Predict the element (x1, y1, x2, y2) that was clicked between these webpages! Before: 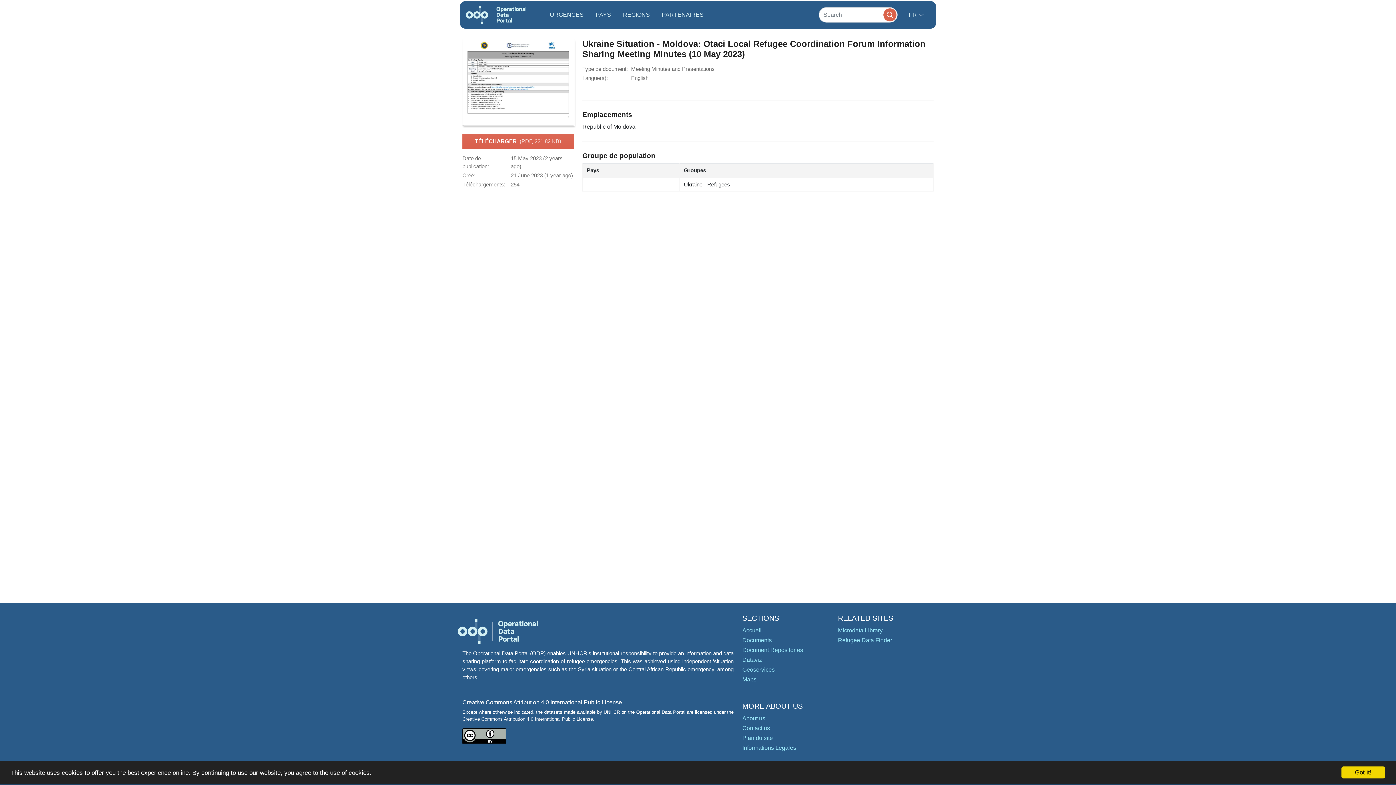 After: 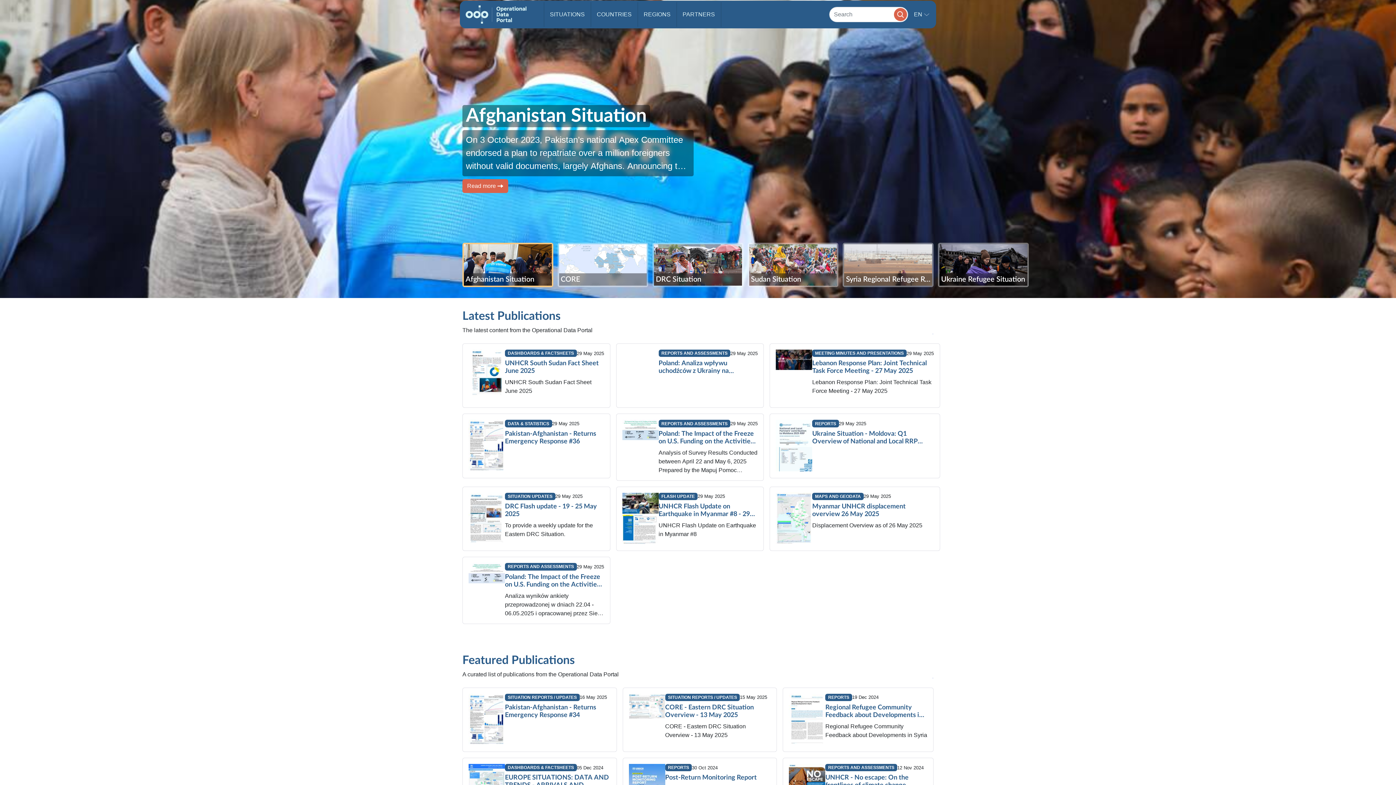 Action: bbox: (465, 2, 526, 27)